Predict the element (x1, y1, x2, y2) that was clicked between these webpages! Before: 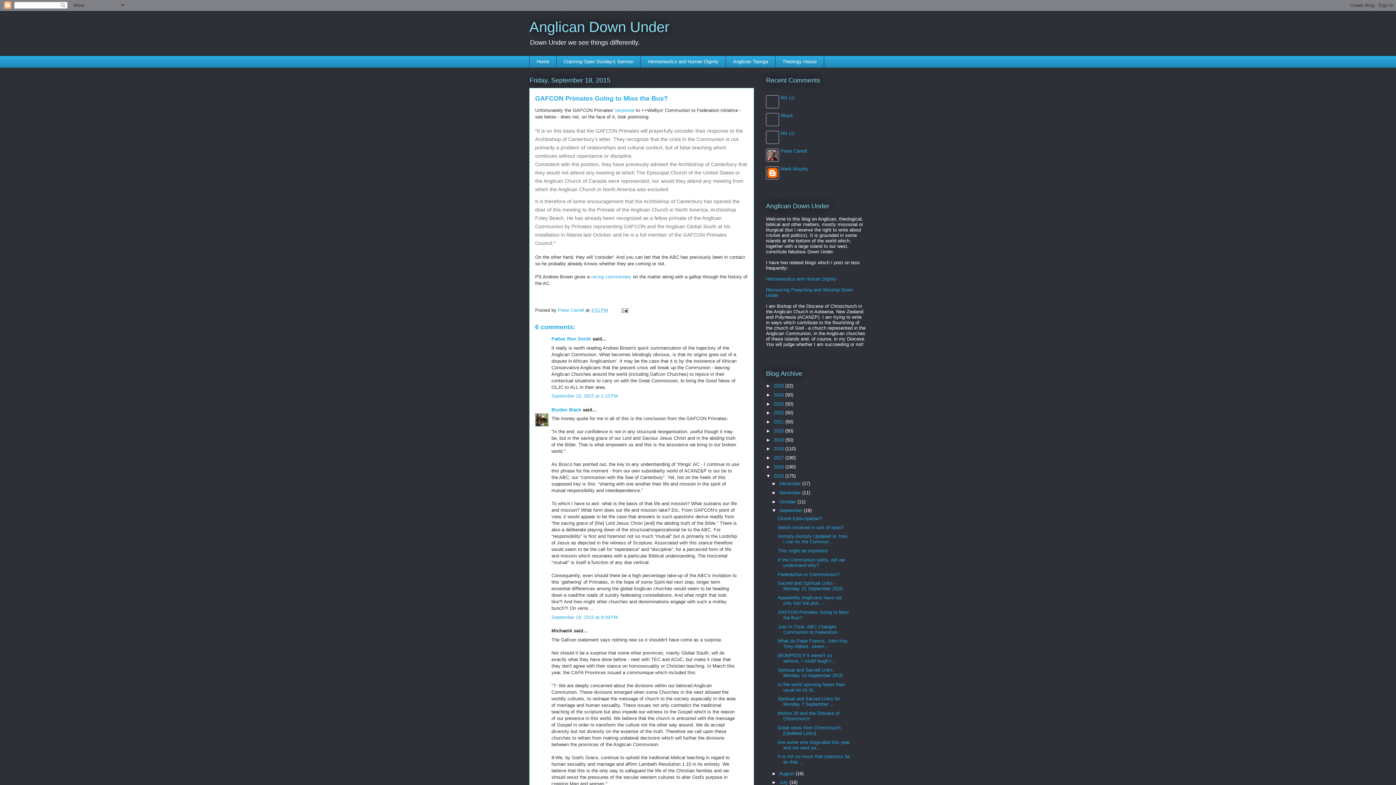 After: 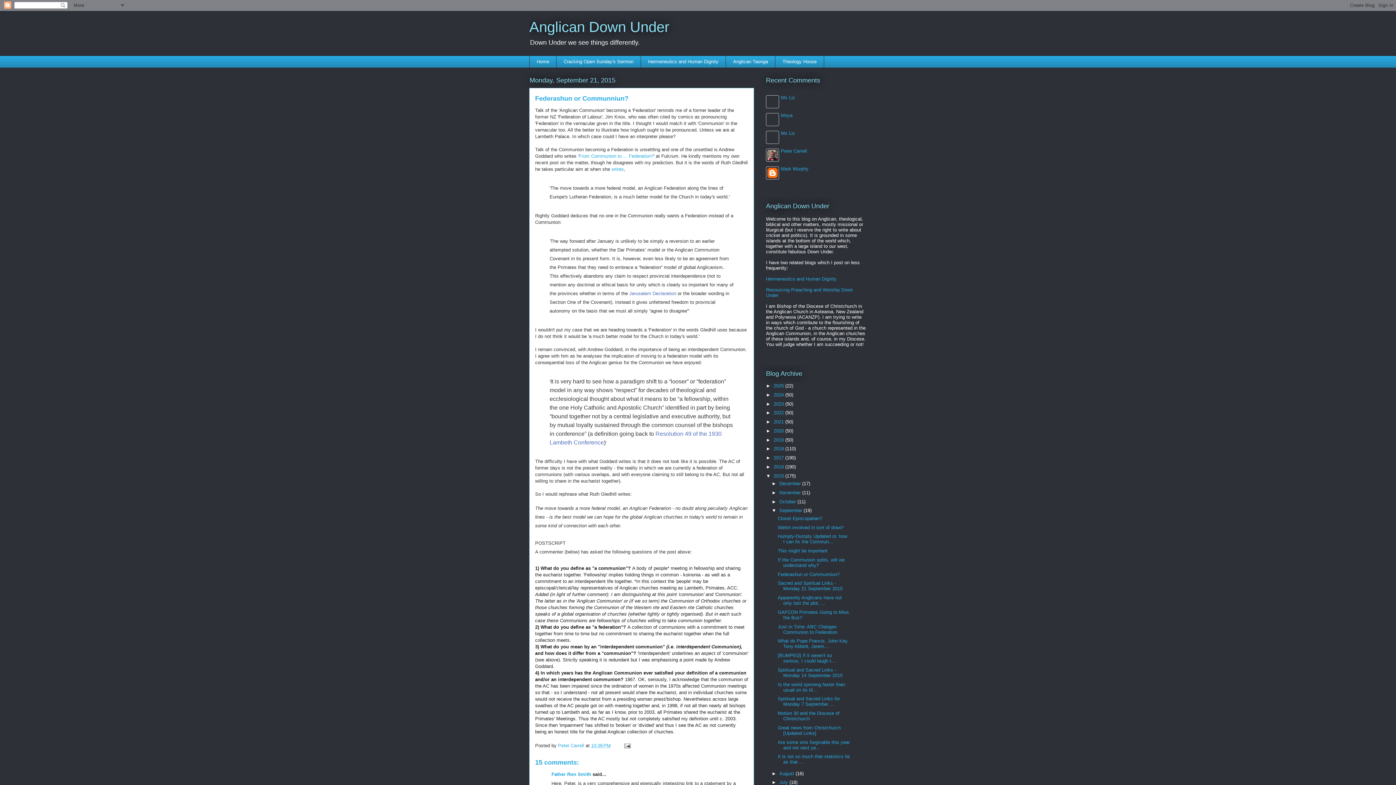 Action: label: Federashun or Communniun? bbox: (777, 571, 839, 577)